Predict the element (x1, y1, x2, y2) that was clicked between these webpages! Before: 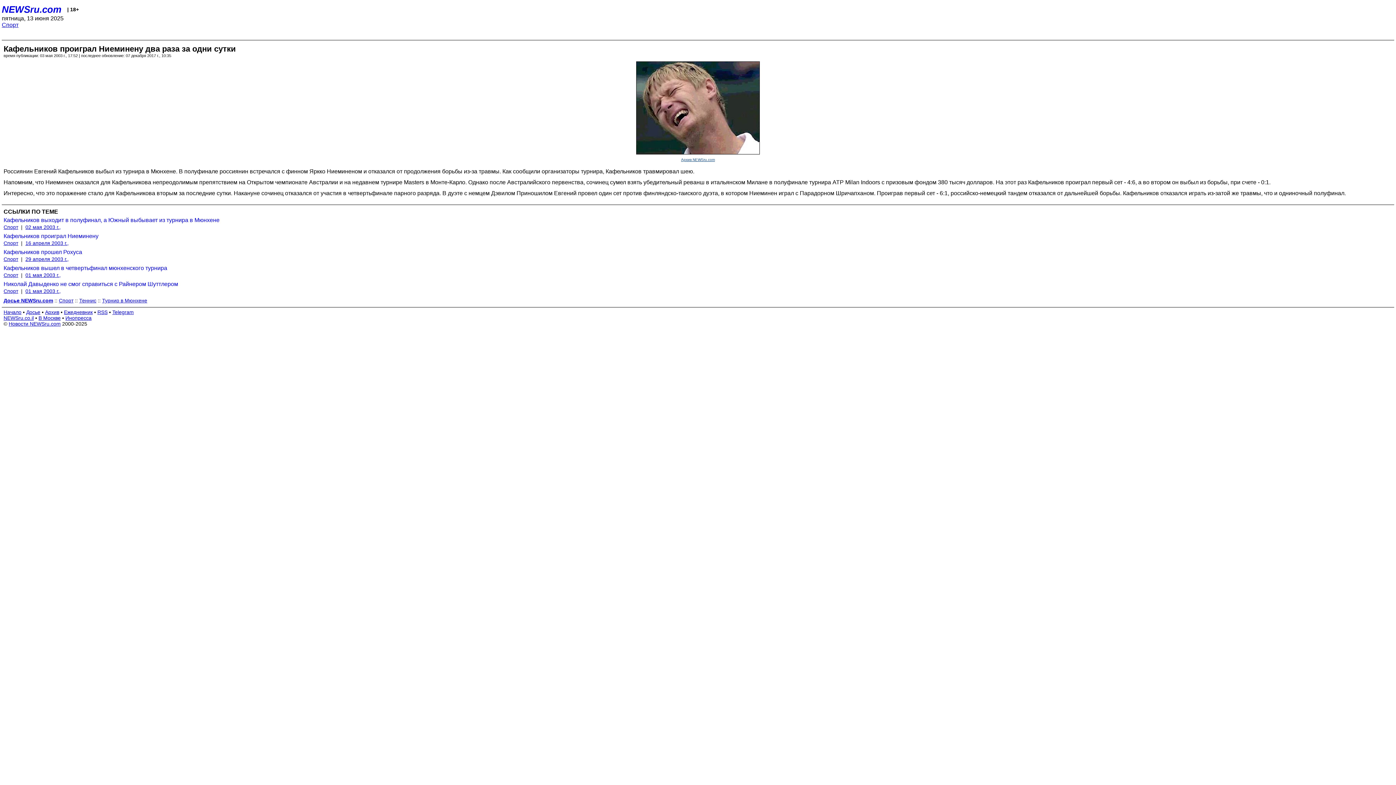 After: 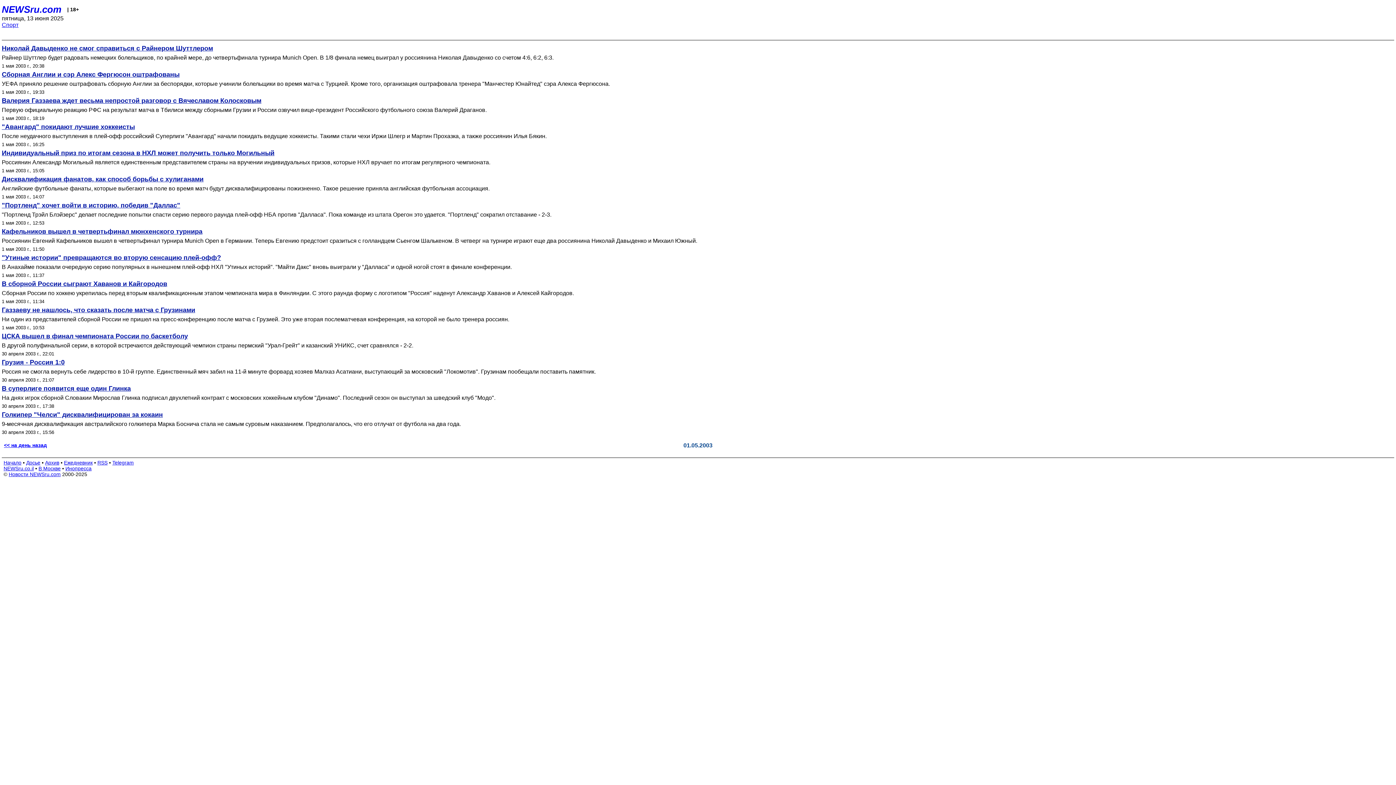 Action: label: Спорт bbox: (3, 288, 18, 294)